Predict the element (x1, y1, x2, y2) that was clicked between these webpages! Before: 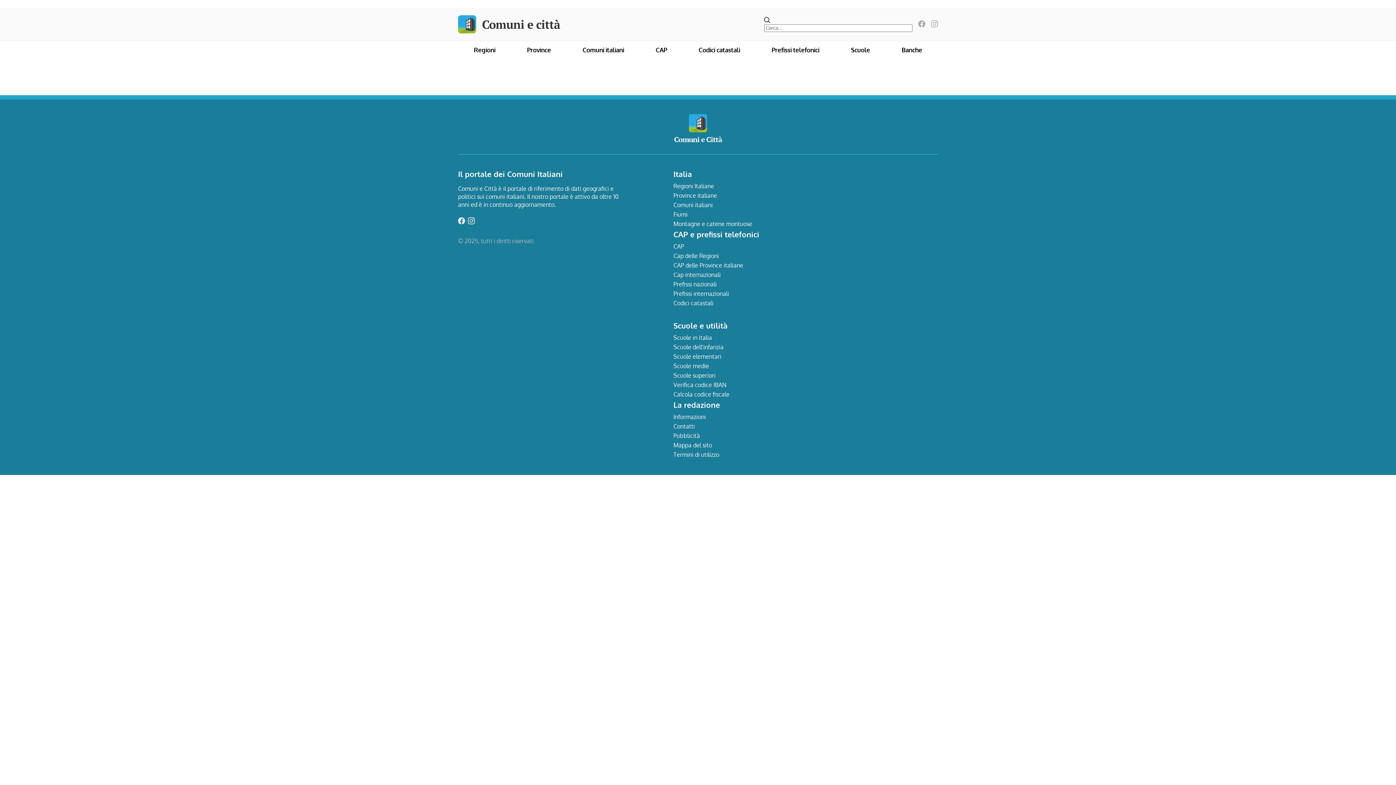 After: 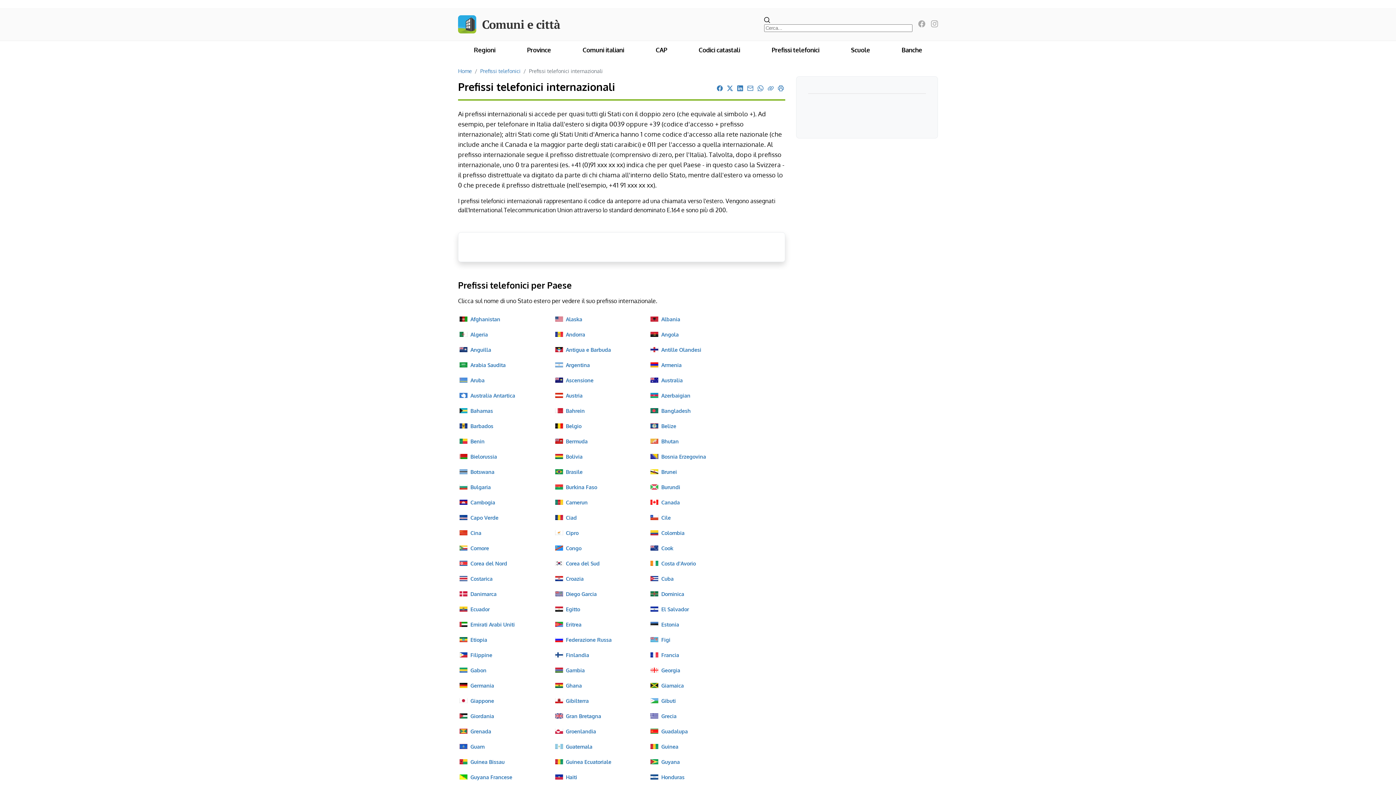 Action: label: Prefissi internazionali bbox: (673, 290, 729, 297)